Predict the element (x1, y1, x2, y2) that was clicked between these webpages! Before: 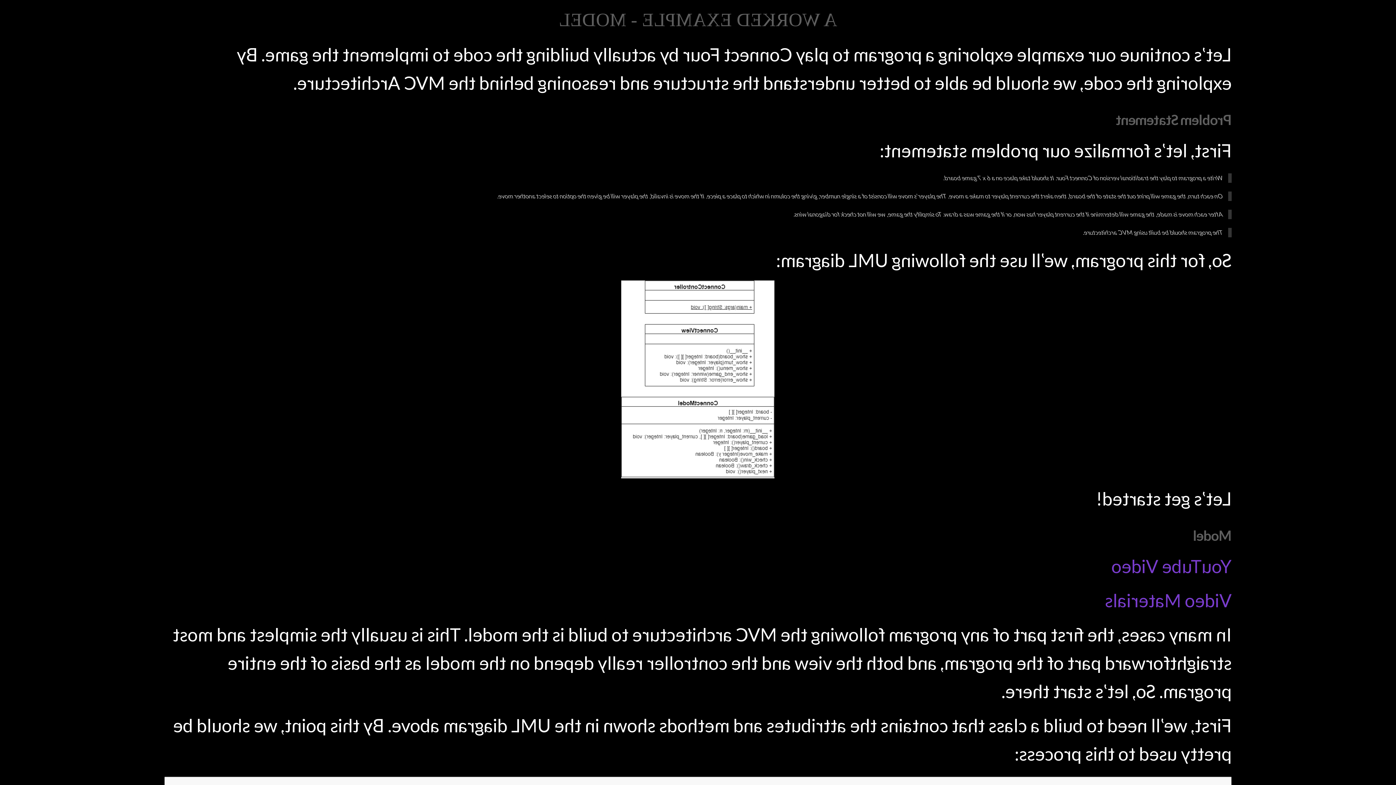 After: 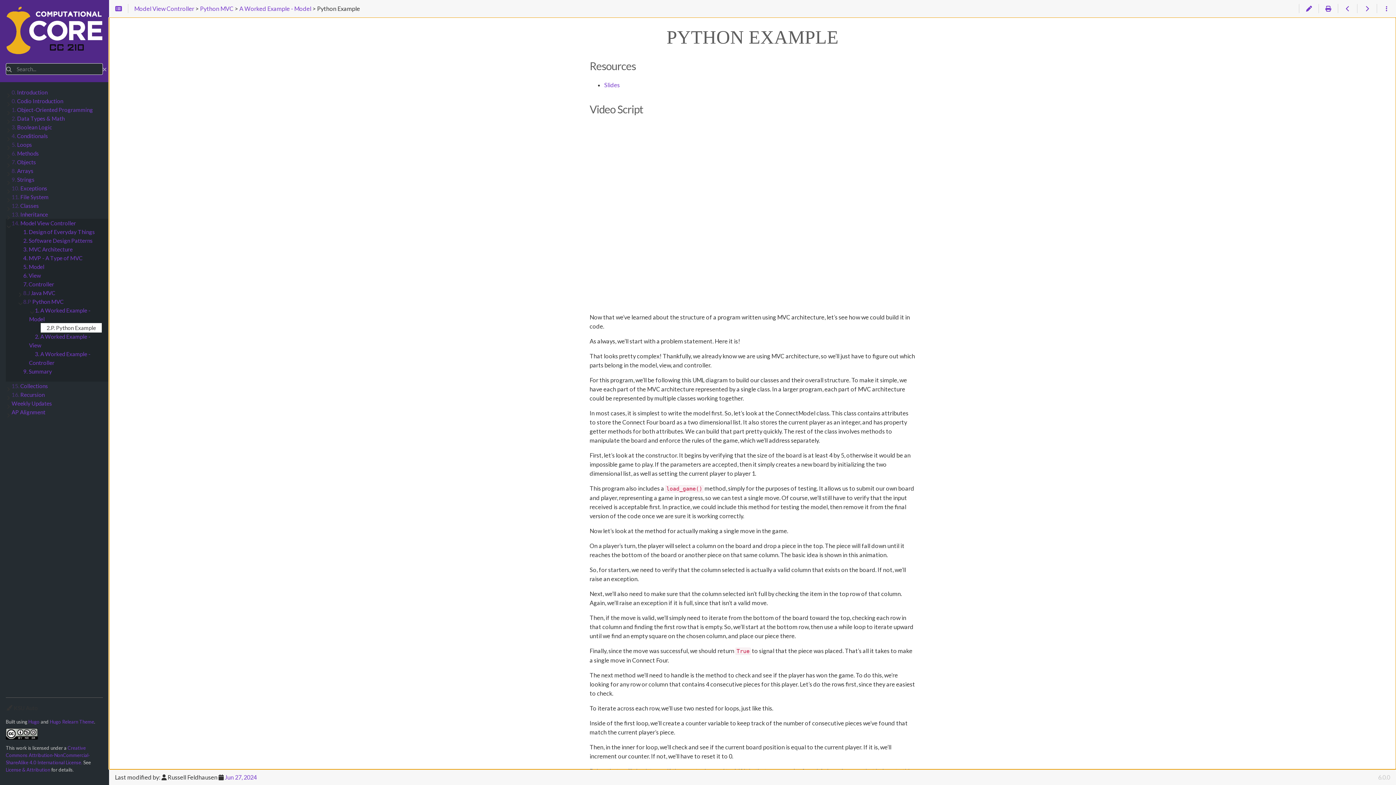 Action: bbox: (1105, 589, 1232, 611) label: Video Materials